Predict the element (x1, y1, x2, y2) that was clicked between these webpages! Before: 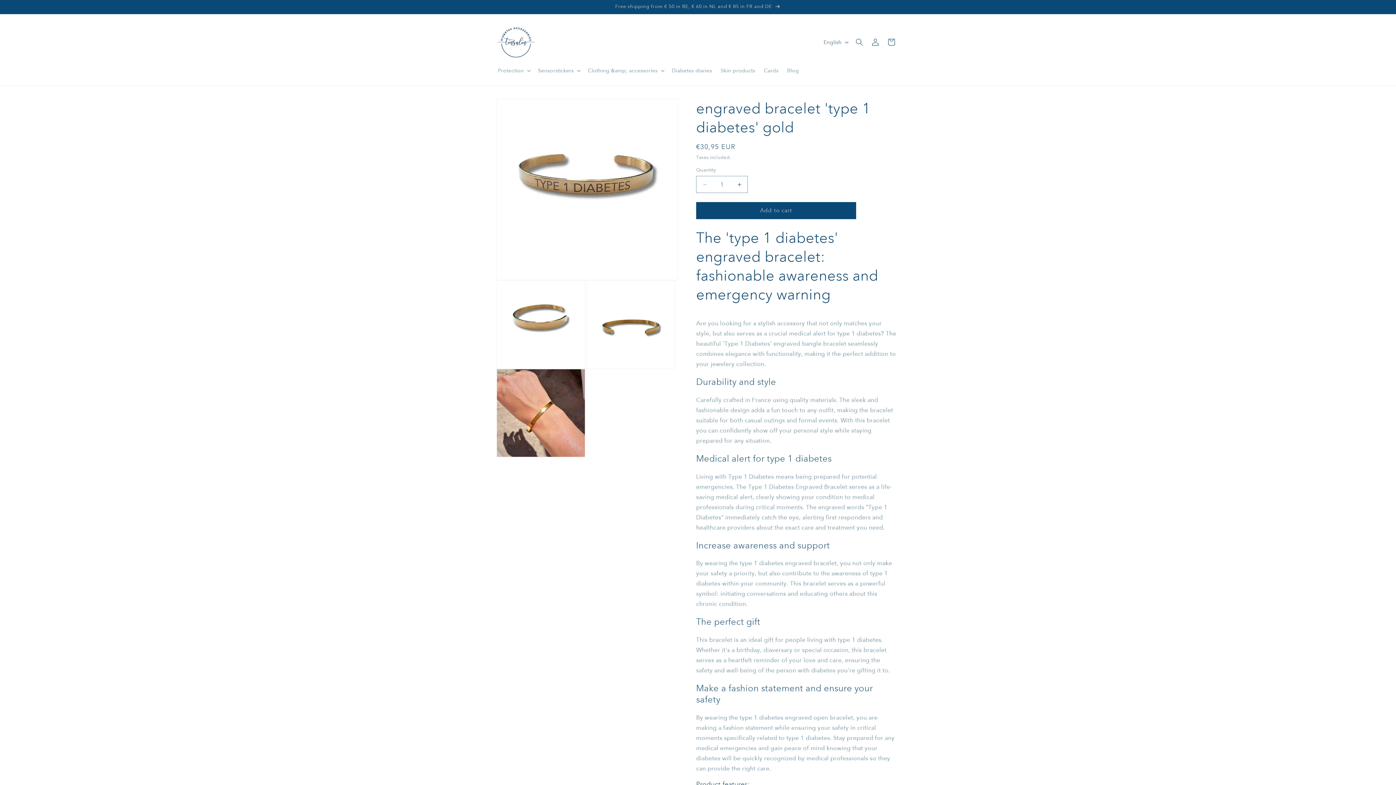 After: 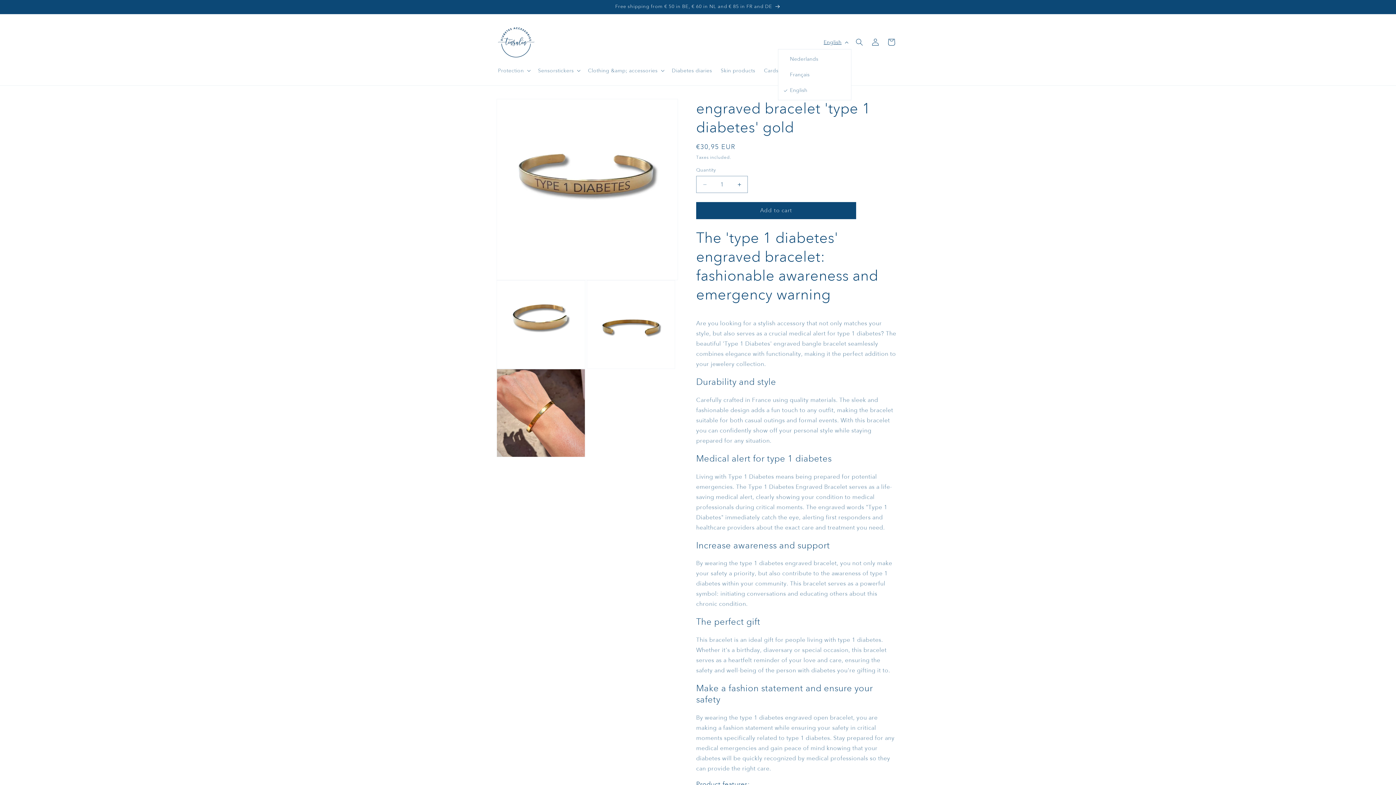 Action: label: English bbox: (819, 35, 851, 49)